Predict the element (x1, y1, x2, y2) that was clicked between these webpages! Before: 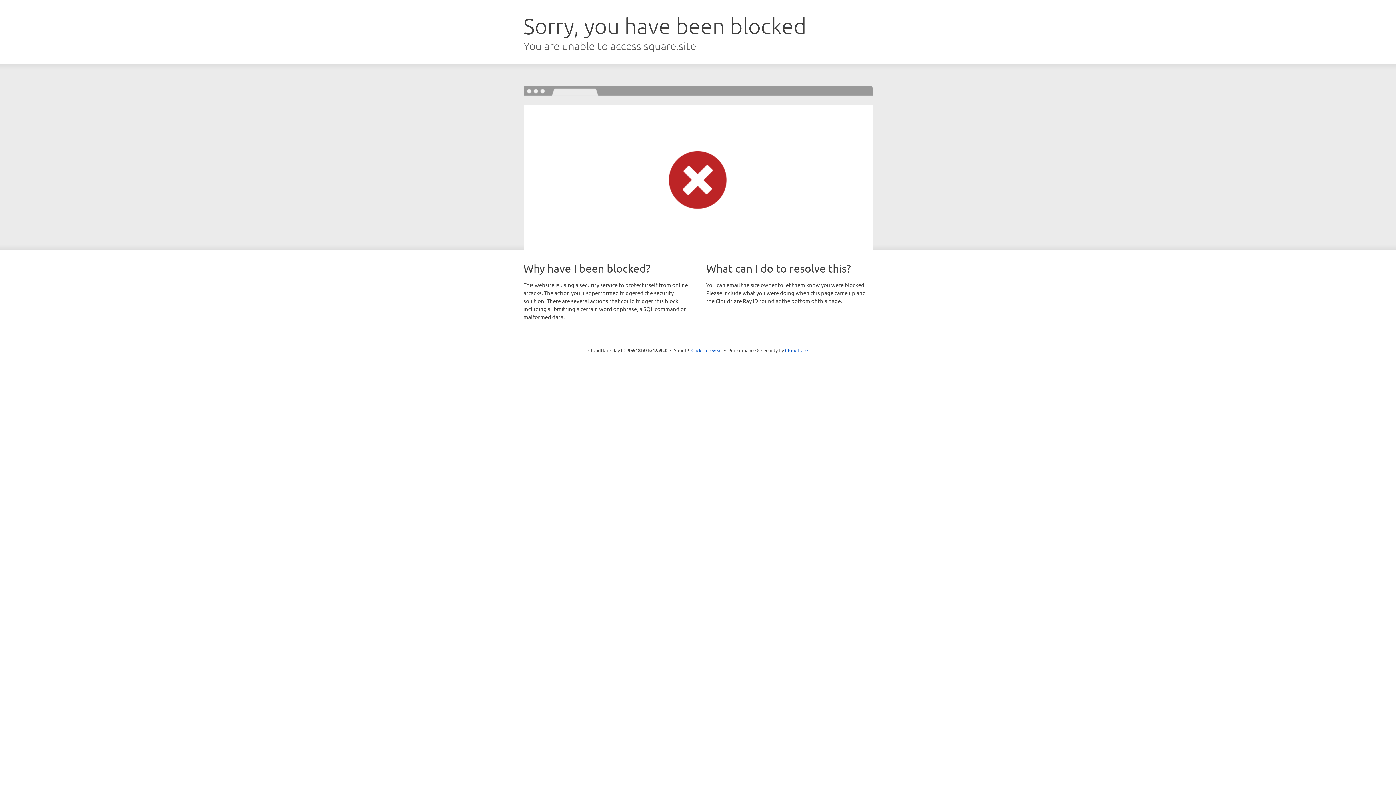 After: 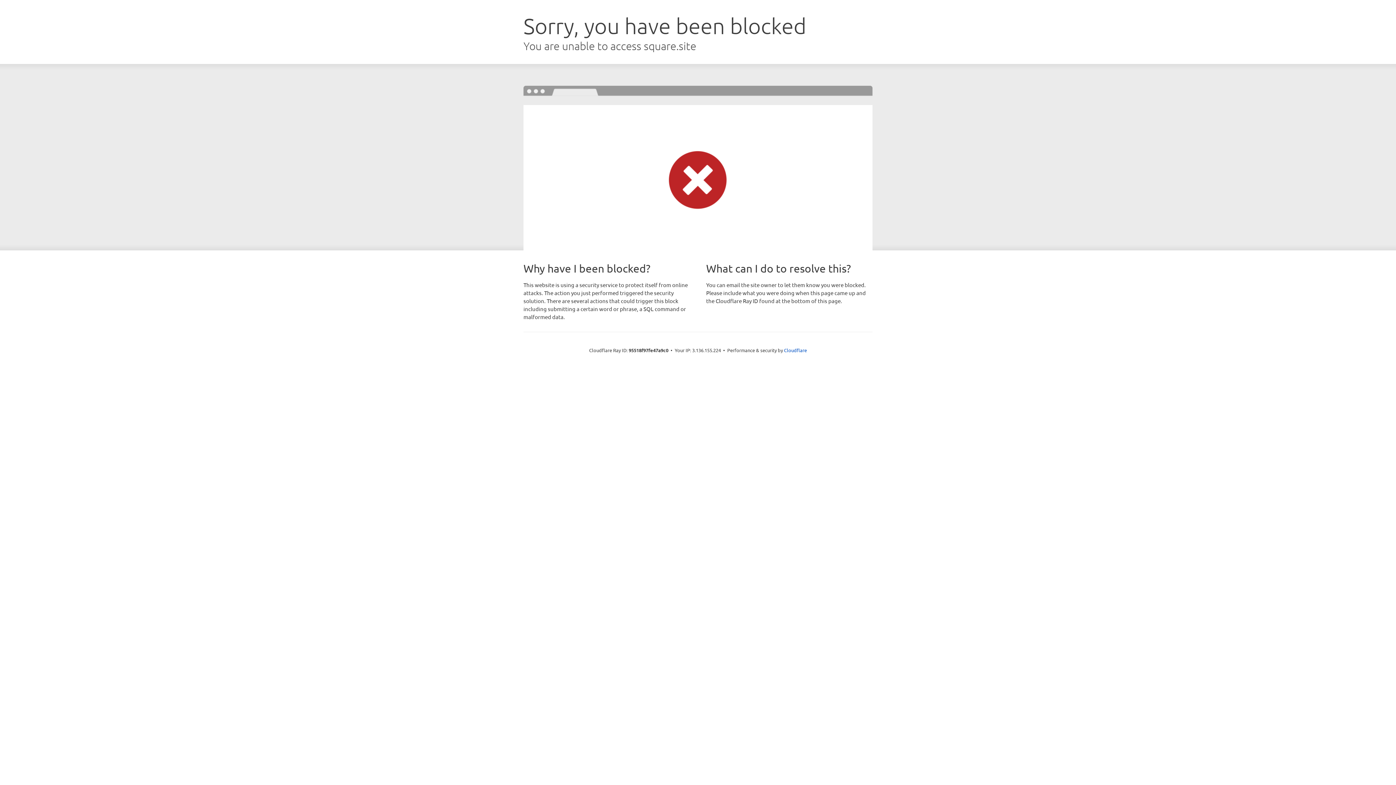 Action: label: Click to reveal bbox: (691, 346, 722, 353)